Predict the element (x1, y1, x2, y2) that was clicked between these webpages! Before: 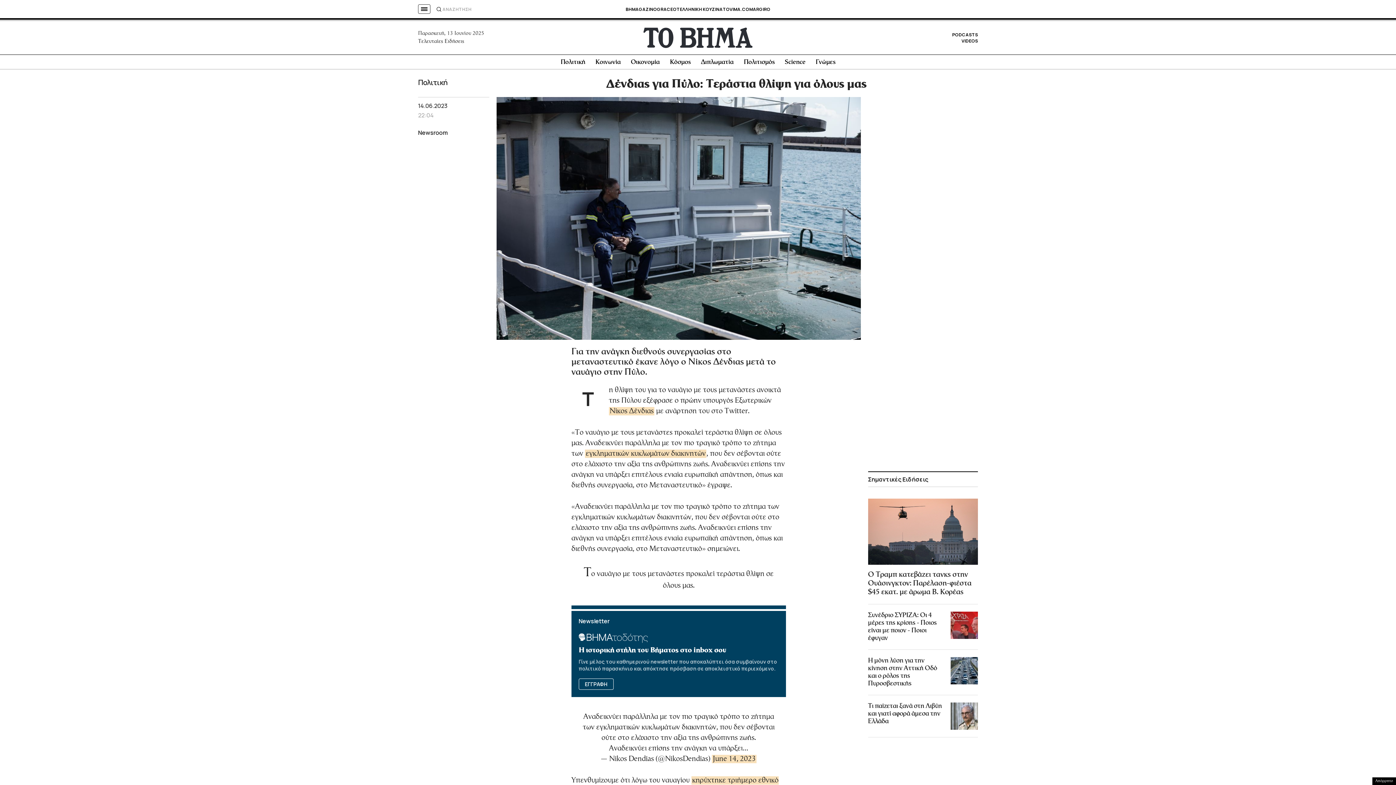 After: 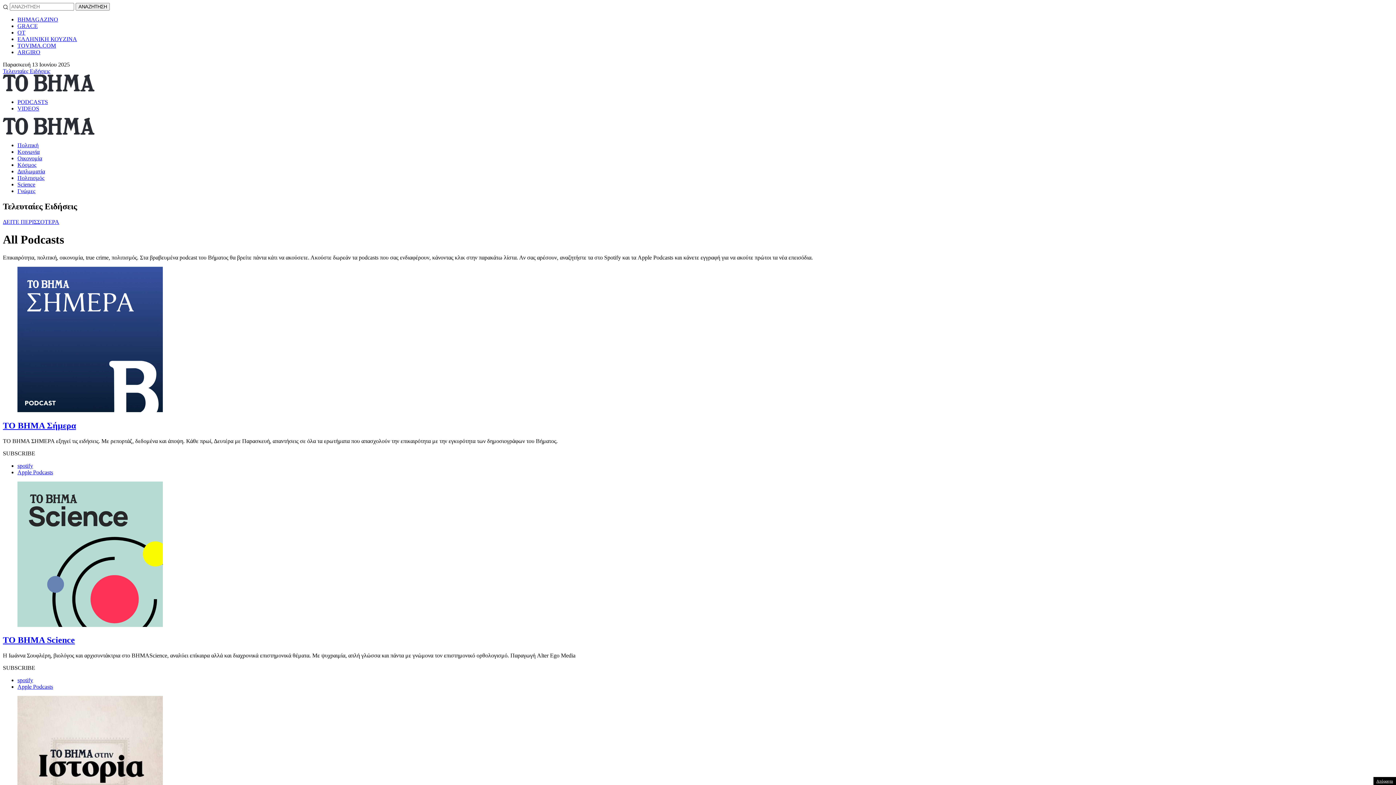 Action: label: PODCASTS bbox: (952, 31, 978, 37)